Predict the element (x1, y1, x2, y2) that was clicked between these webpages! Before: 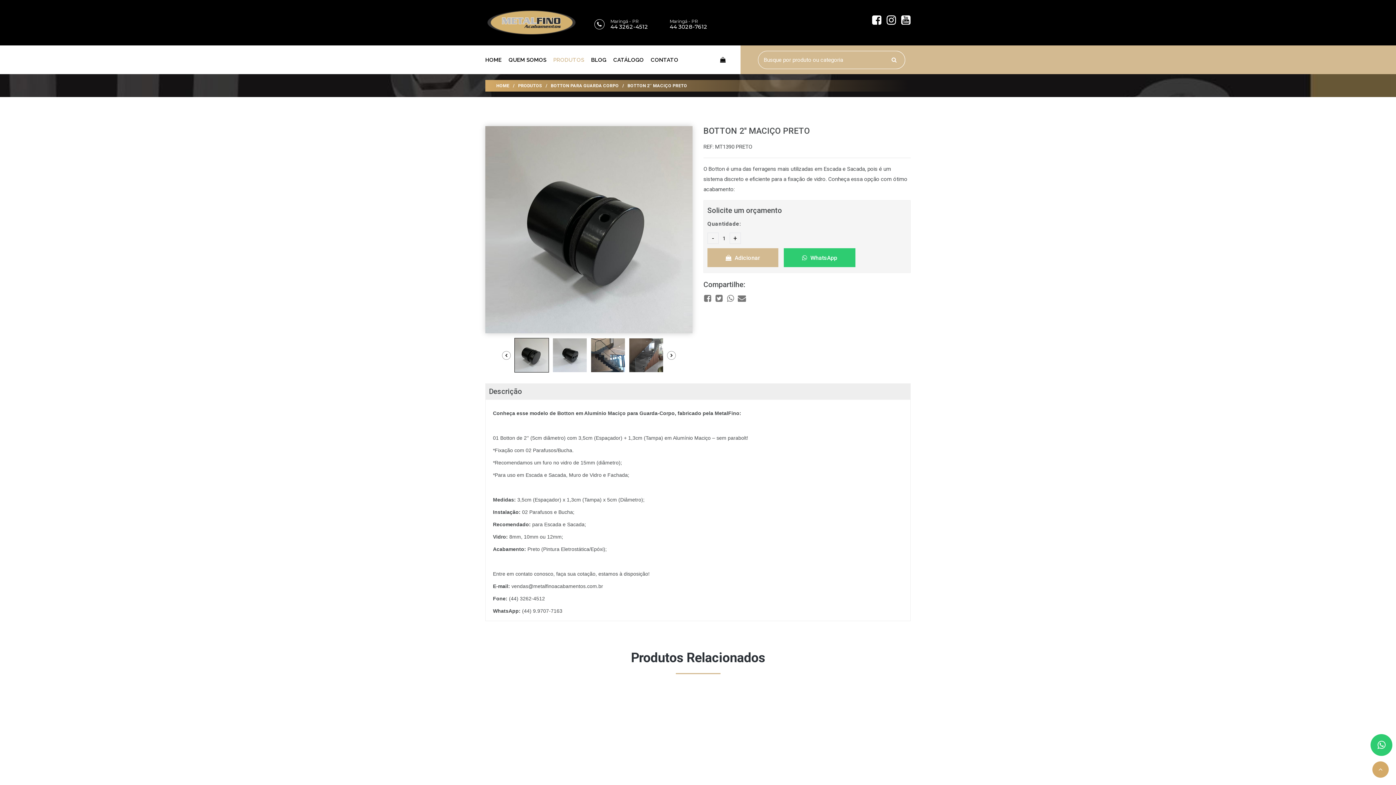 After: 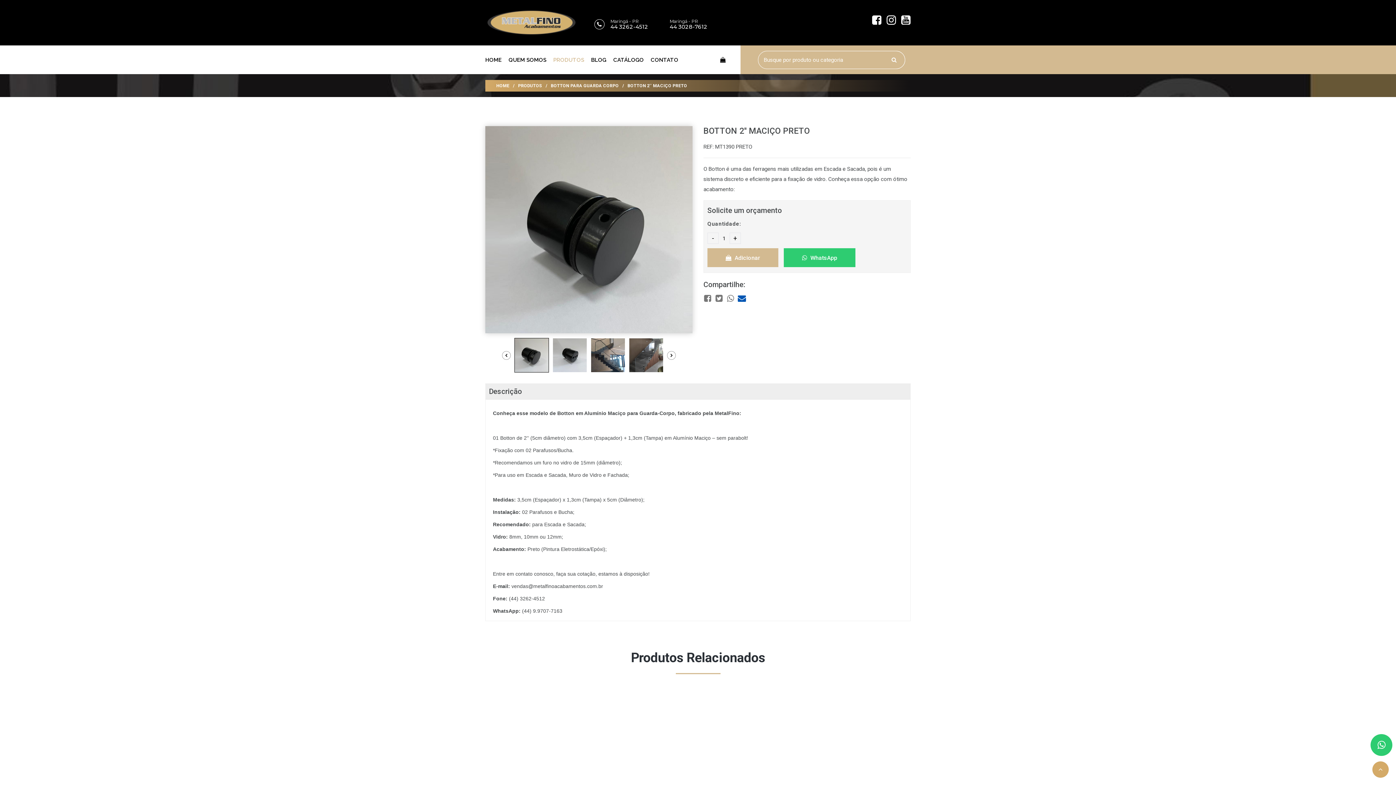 Action: bbox: (738, 294, 746, 302)